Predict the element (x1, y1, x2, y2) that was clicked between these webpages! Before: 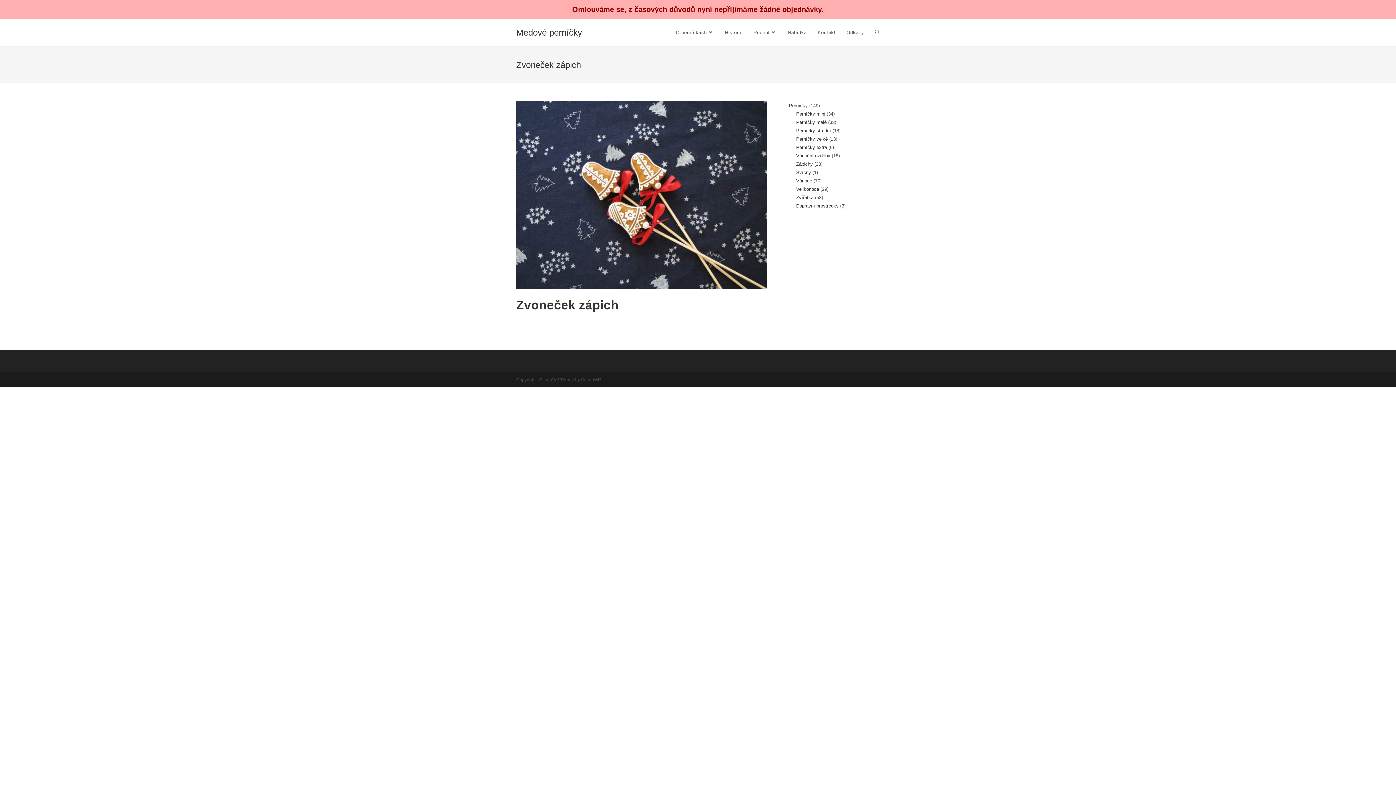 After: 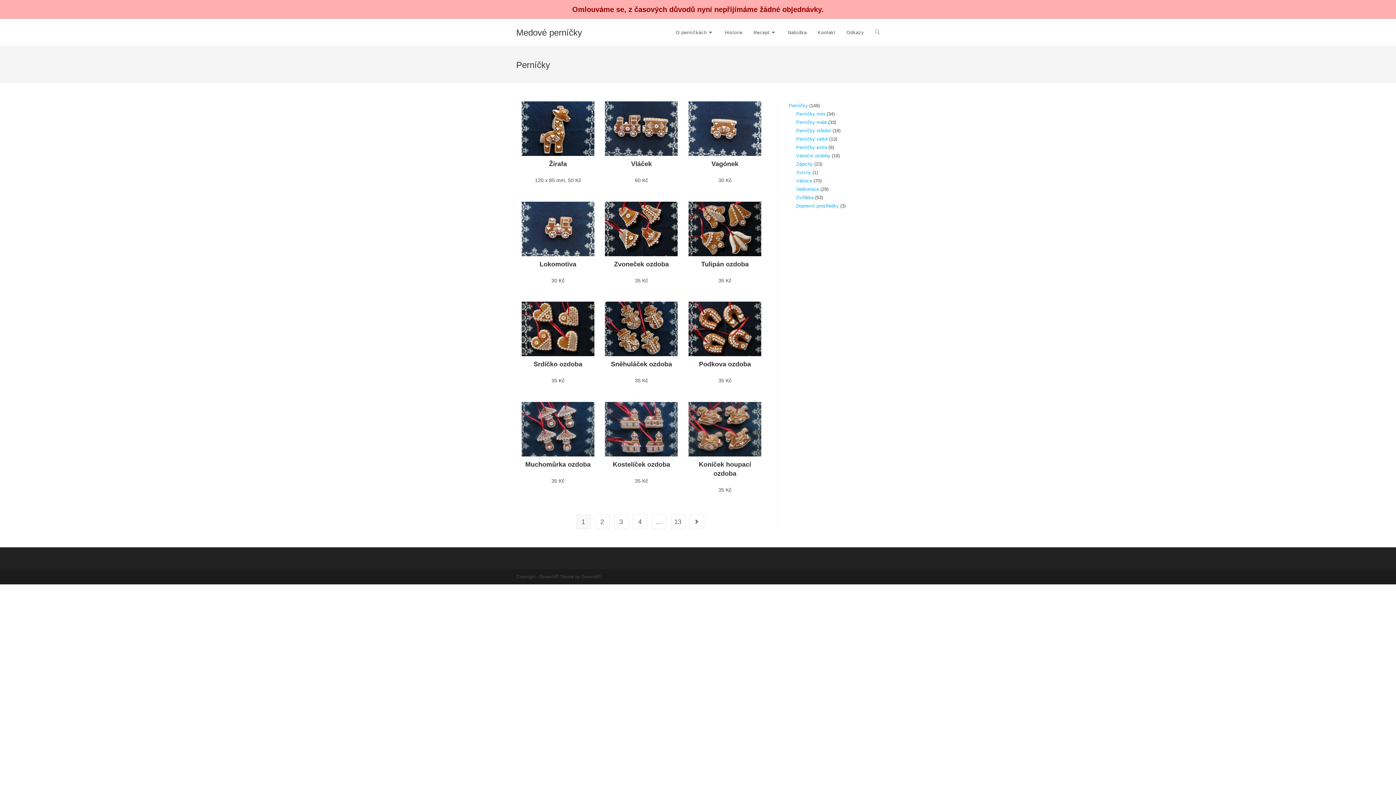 Action: label: Perníčky bbox: (789, 102, 808, 108)